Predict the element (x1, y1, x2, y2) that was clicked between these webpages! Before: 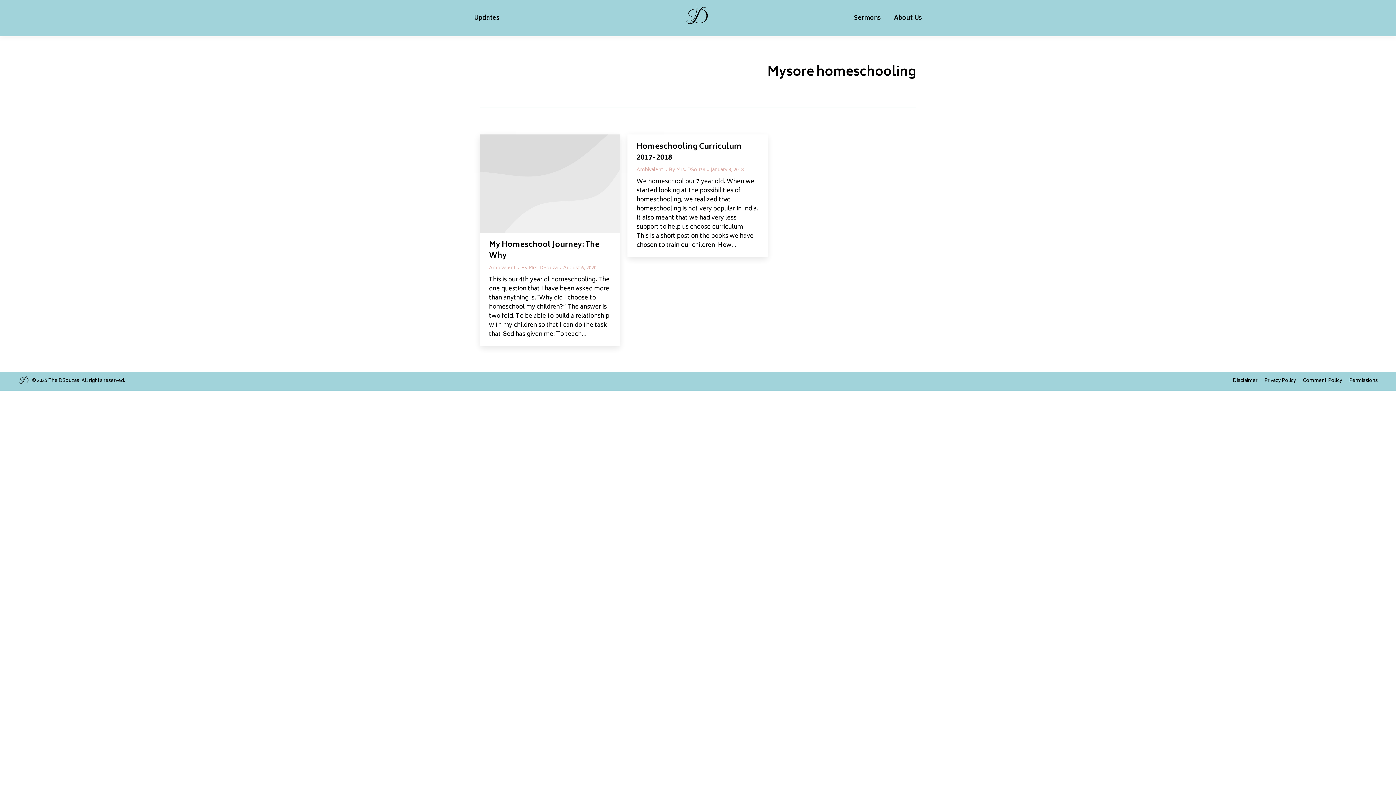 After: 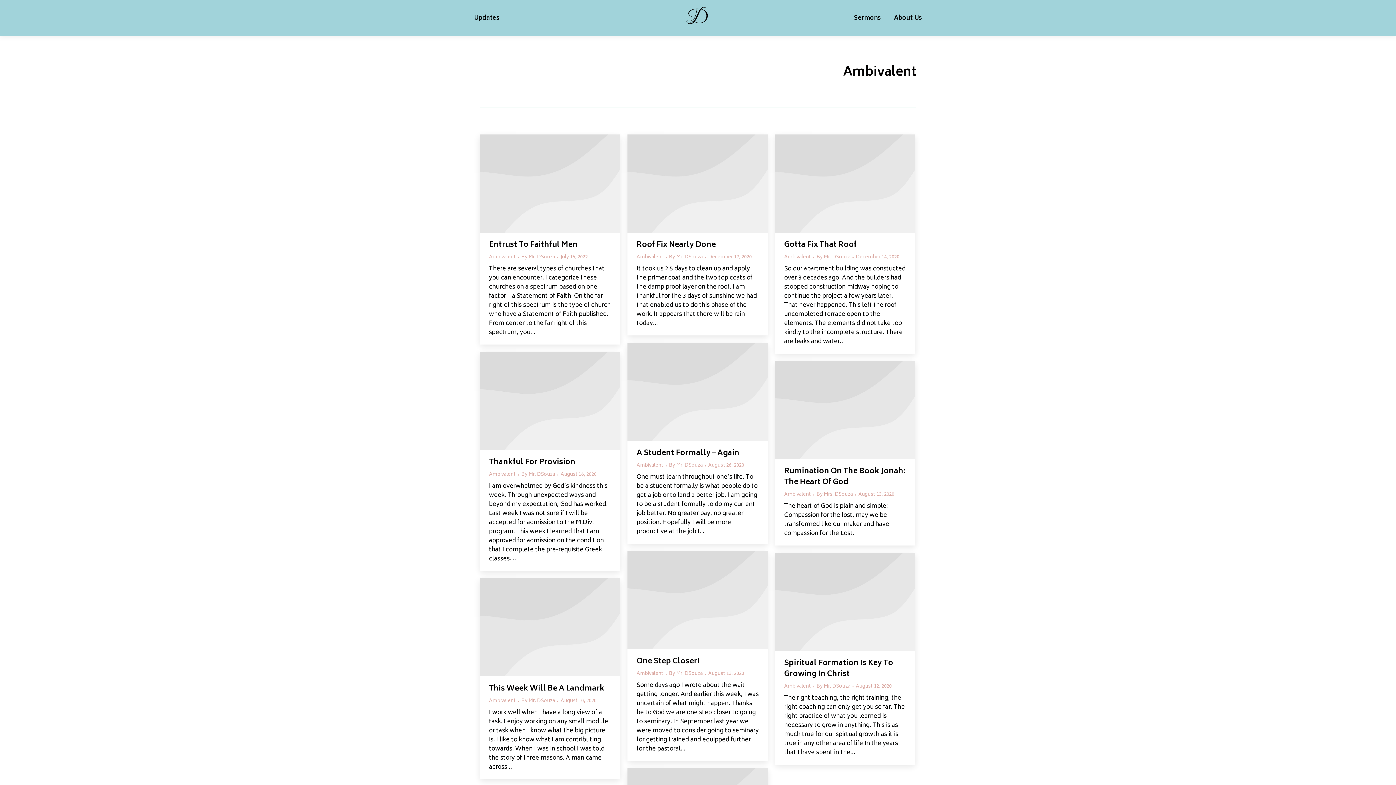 Action: bbox: (636, 166, 663, 174) label: Ambivalent